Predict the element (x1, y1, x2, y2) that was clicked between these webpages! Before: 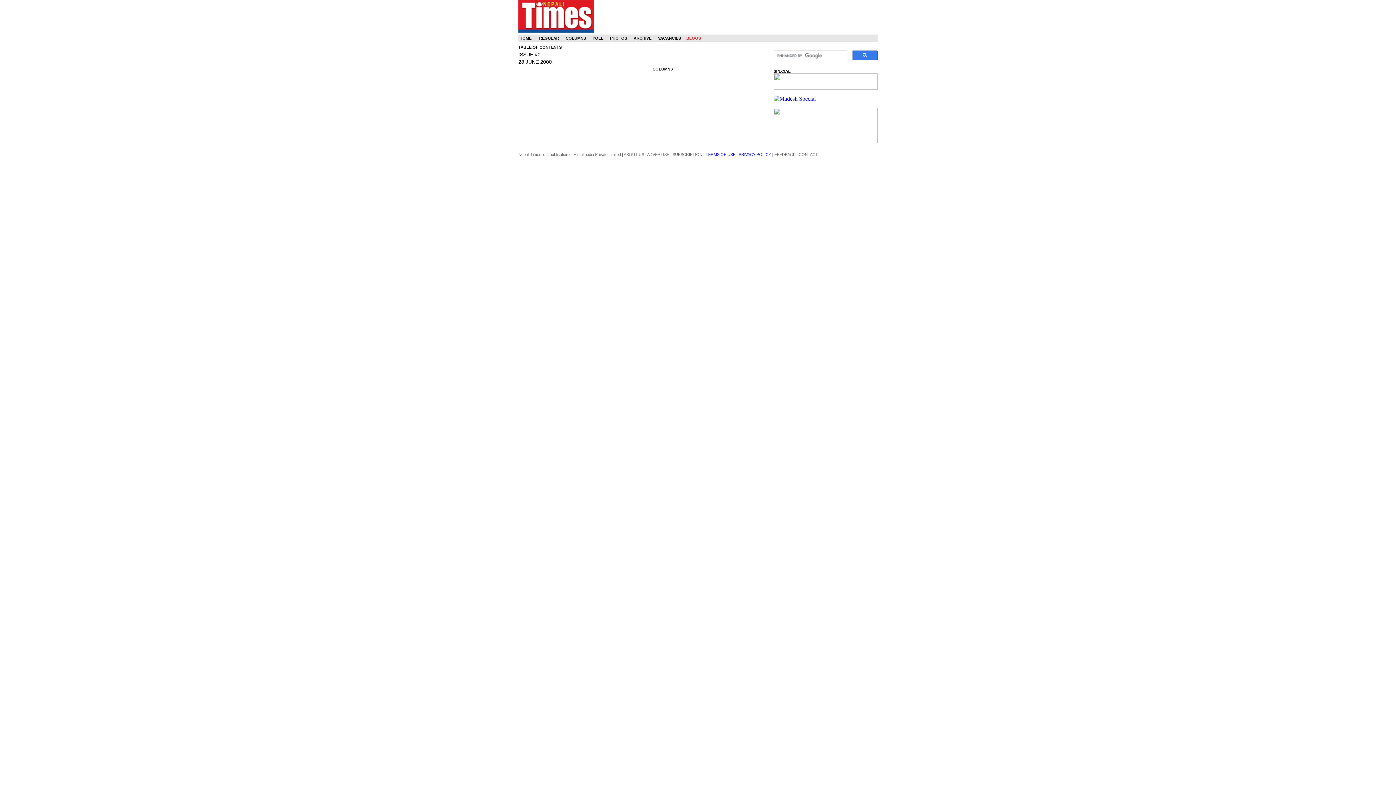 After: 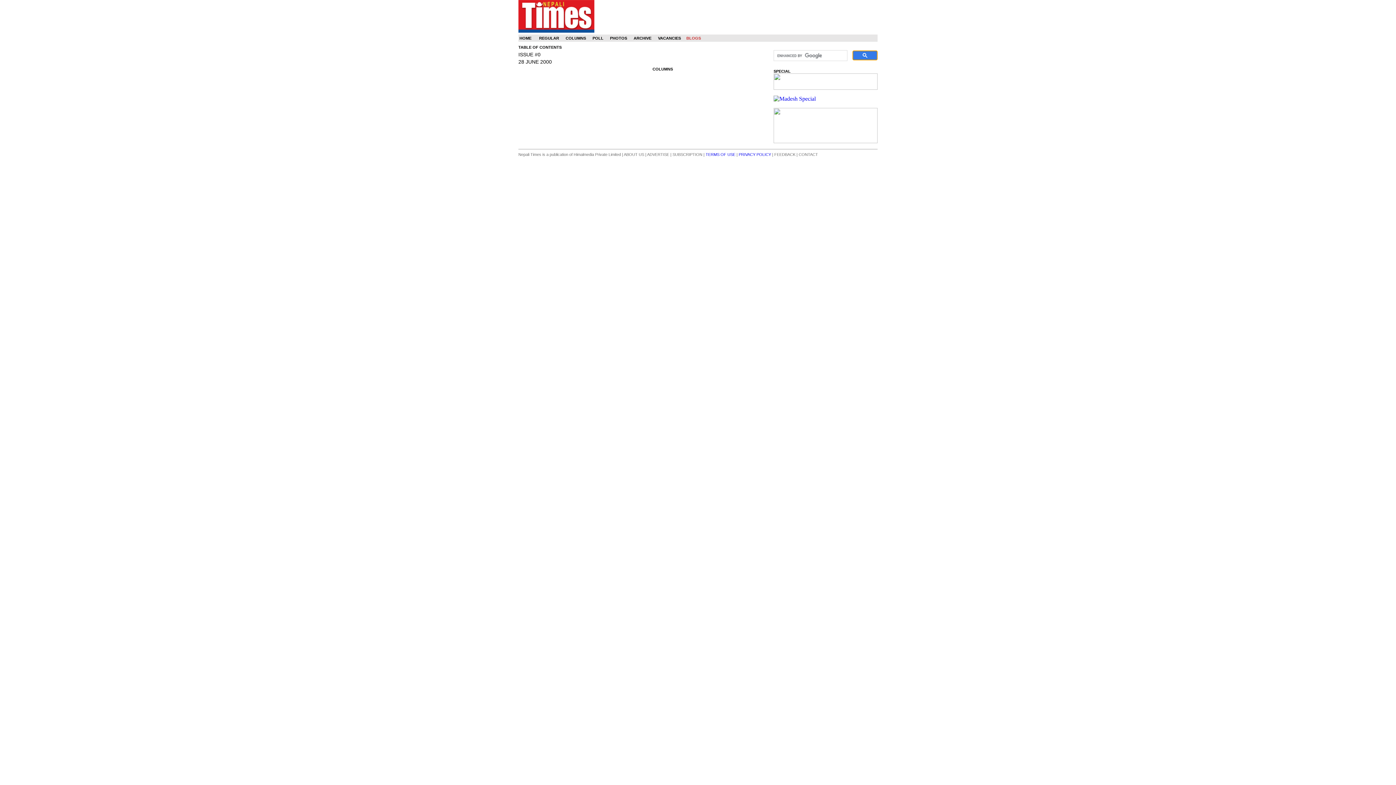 Action: bbox: (852, 50, 877, 60)